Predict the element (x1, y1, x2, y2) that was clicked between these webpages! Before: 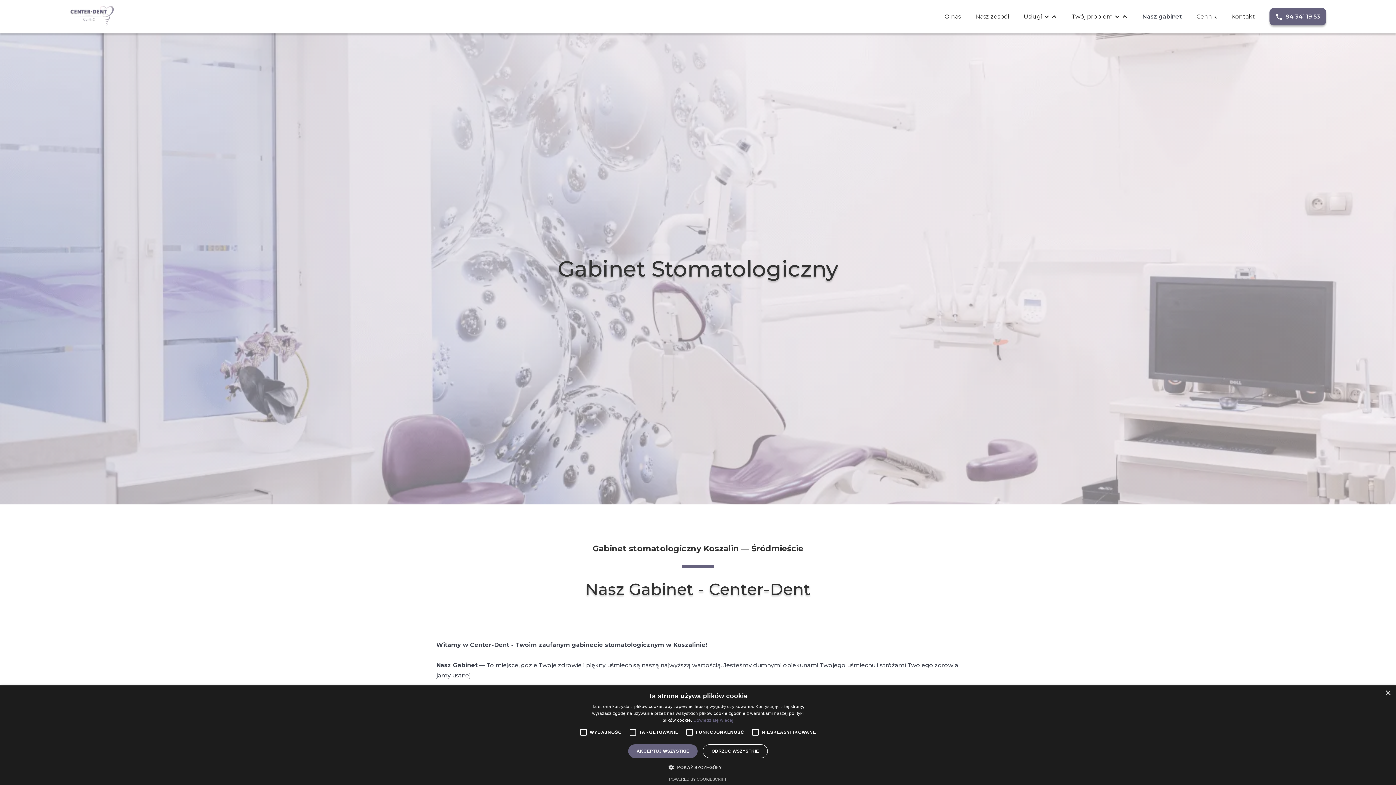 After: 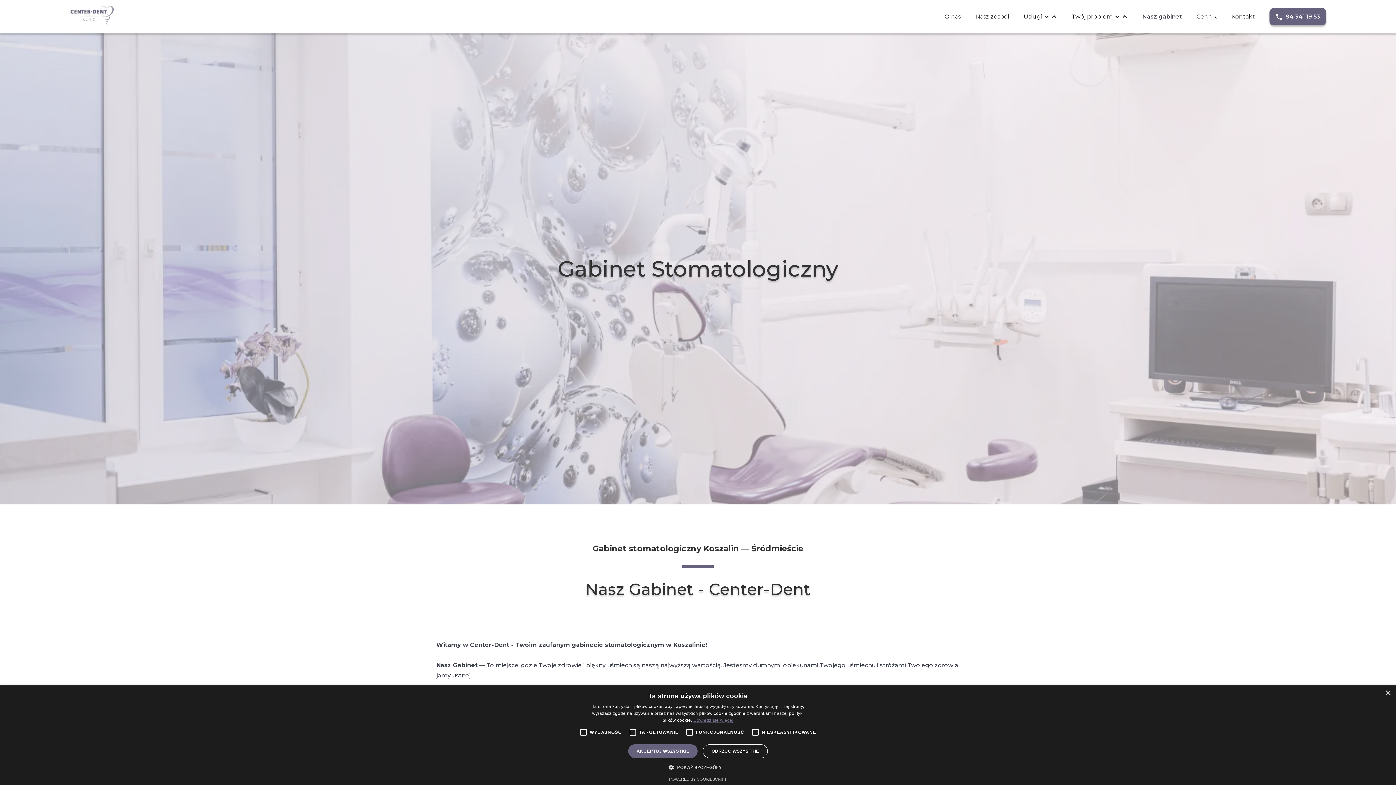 Action: bbox: (693, 718, 733, 723) label: Dowiedz się więcej, opens a new window